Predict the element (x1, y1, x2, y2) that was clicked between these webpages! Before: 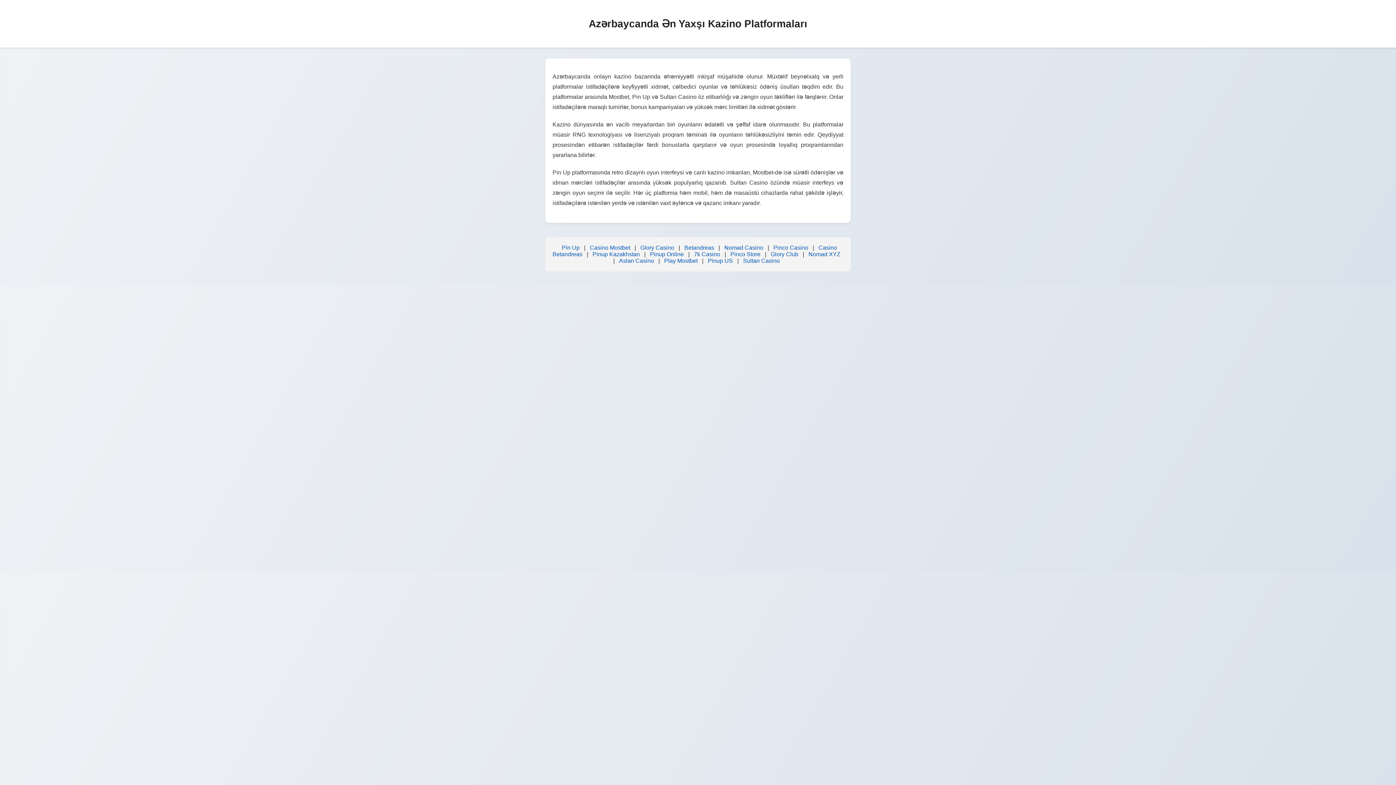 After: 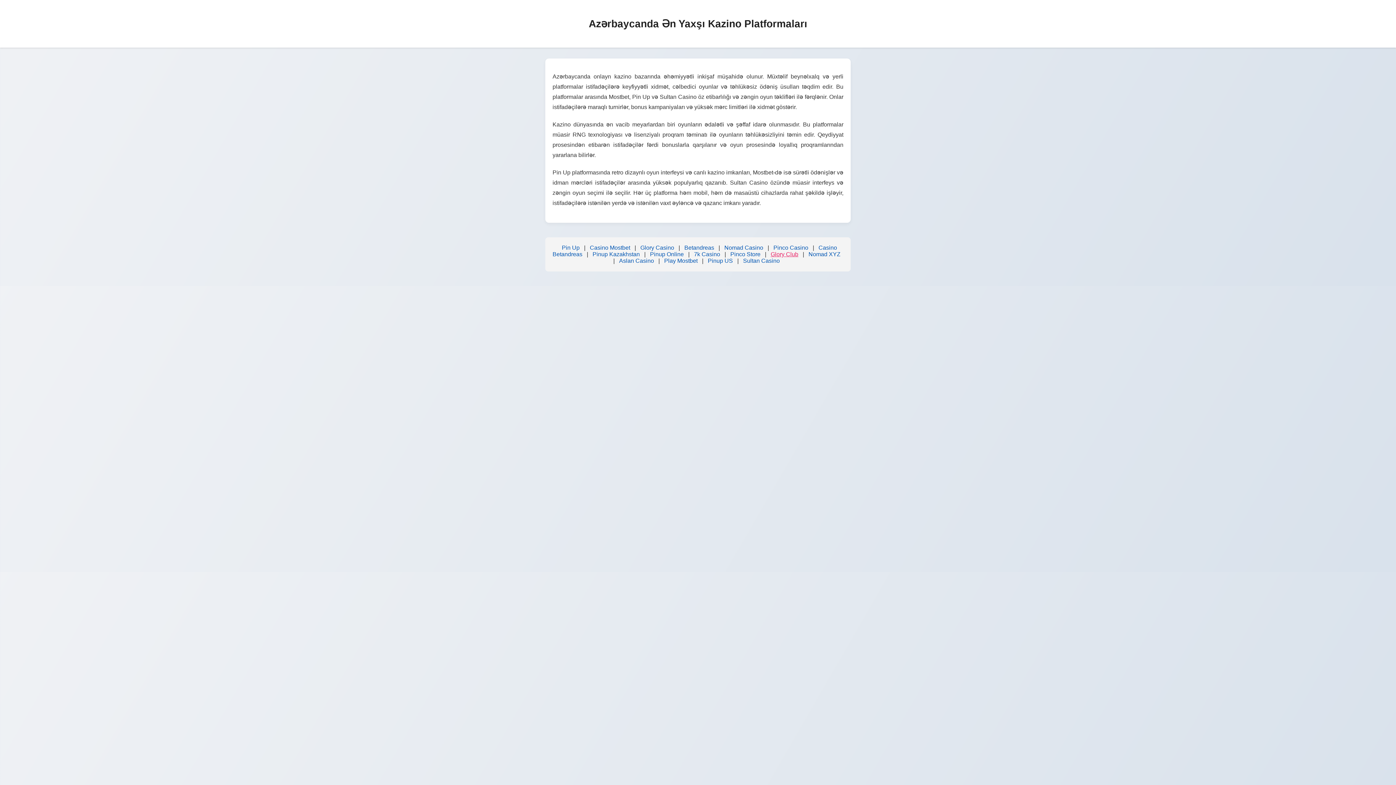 Action: label: Glory Club bbox: (770, 251, 798, 257)